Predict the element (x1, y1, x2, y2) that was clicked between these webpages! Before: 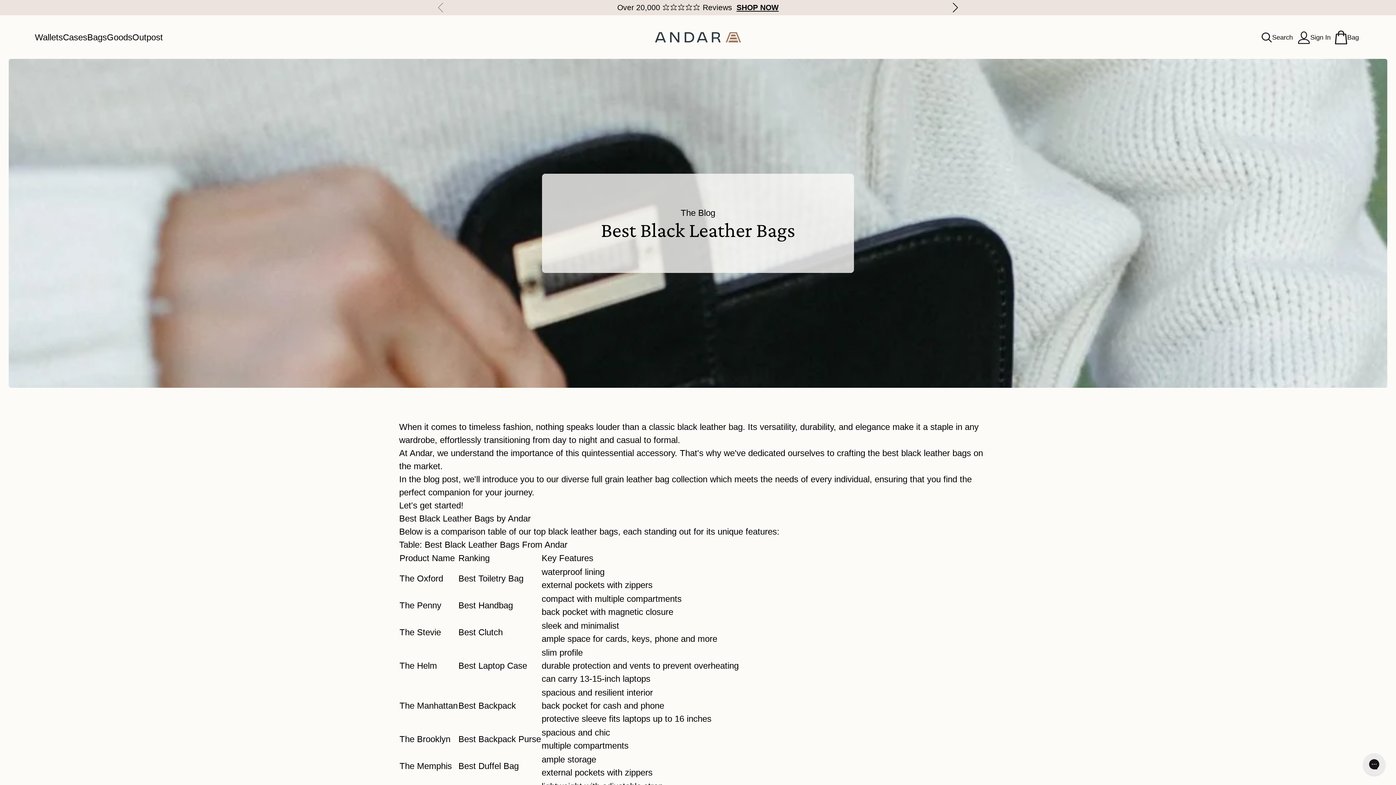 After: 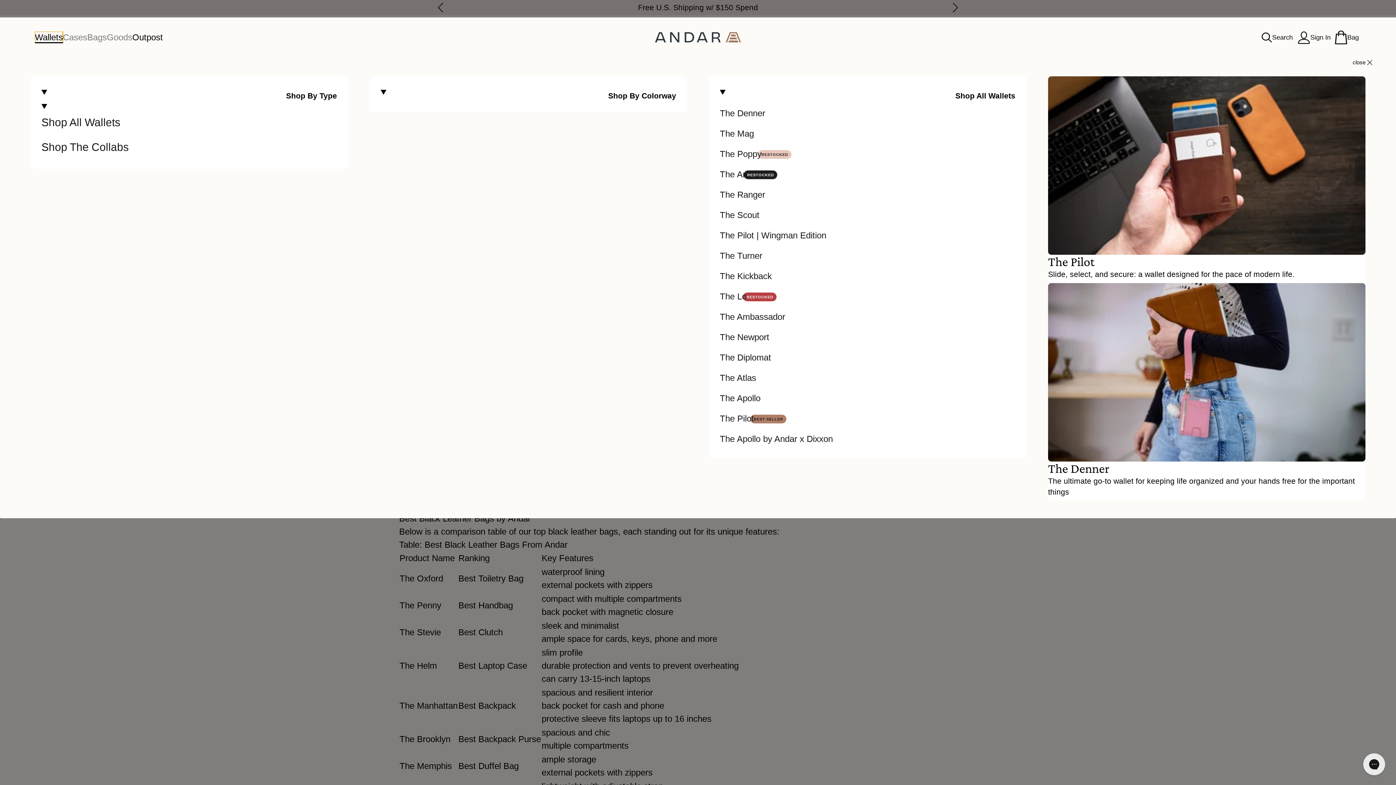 Action: label: Open Wallets menu bbox: (34, 31, 62, 43)